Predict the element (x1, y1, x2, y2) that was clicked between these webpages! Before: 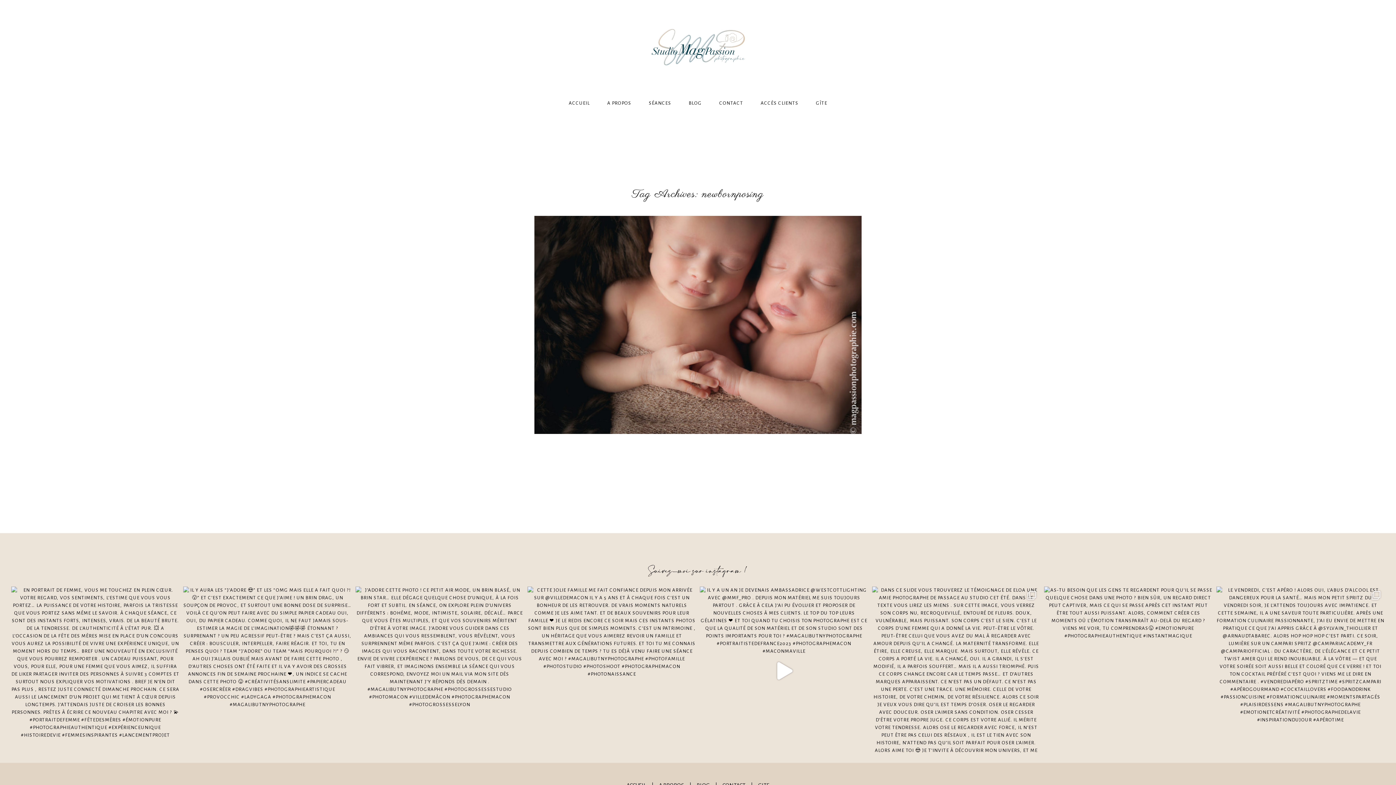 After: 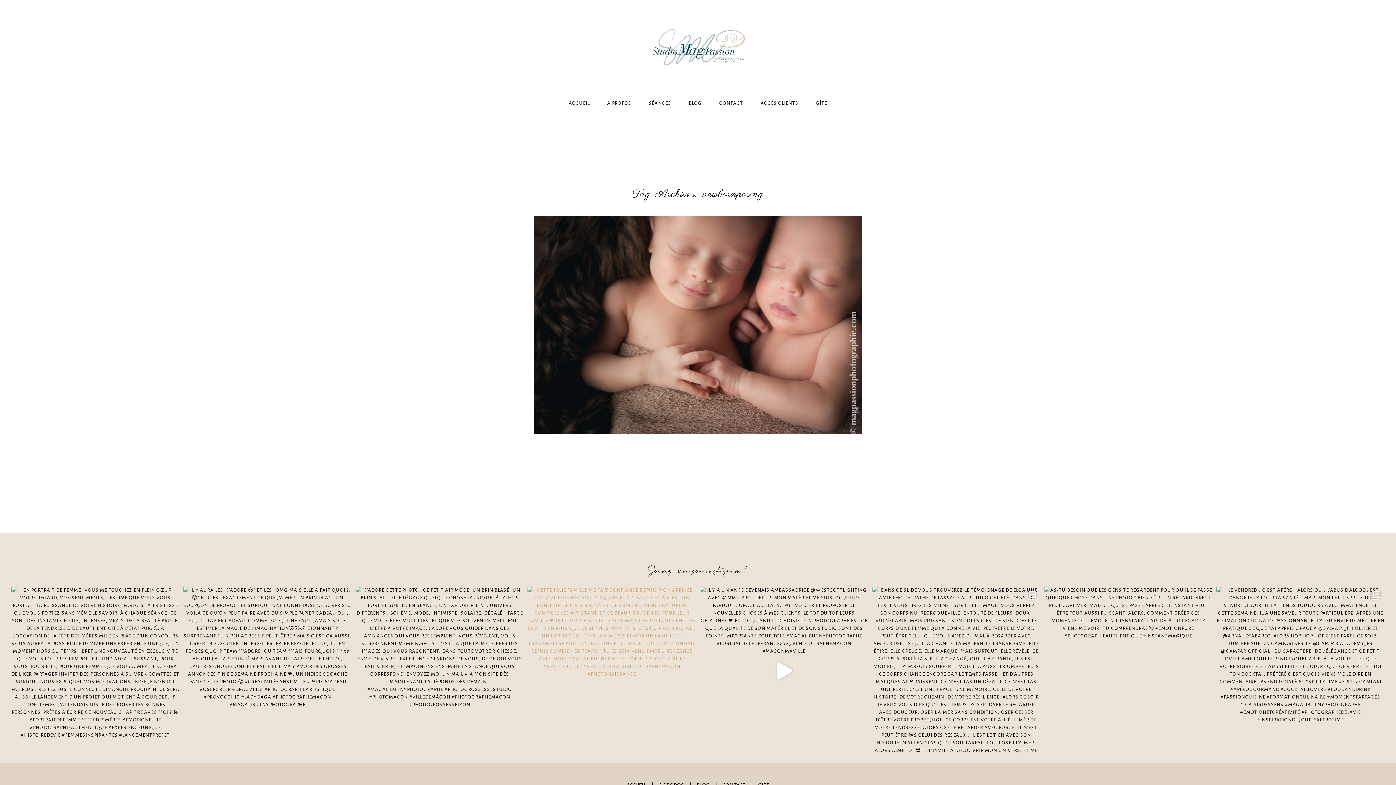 Action: label: CETTE JOLIE FAMILLE ME FAIT CONFIANCE DEPUIS MON A bbox: (527, 586, 696, 755)